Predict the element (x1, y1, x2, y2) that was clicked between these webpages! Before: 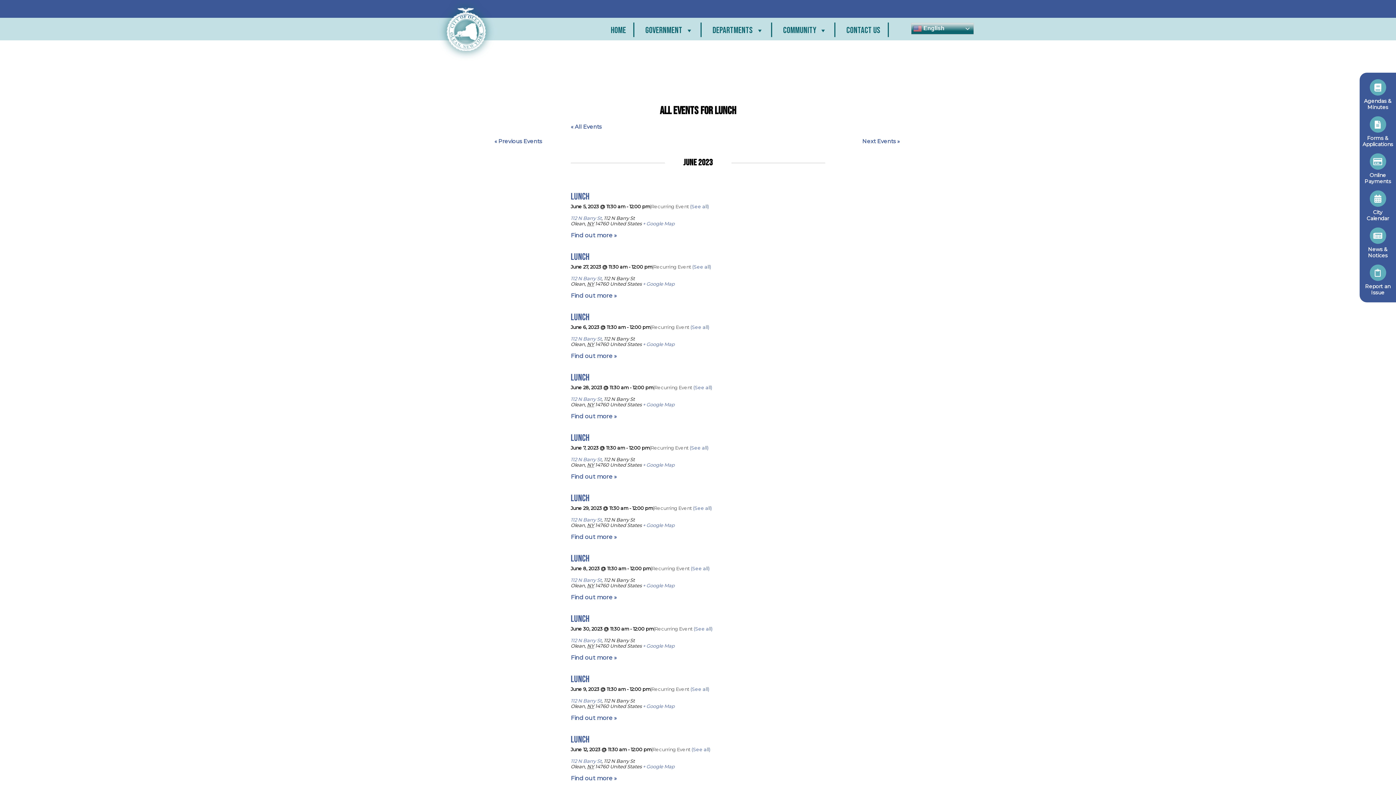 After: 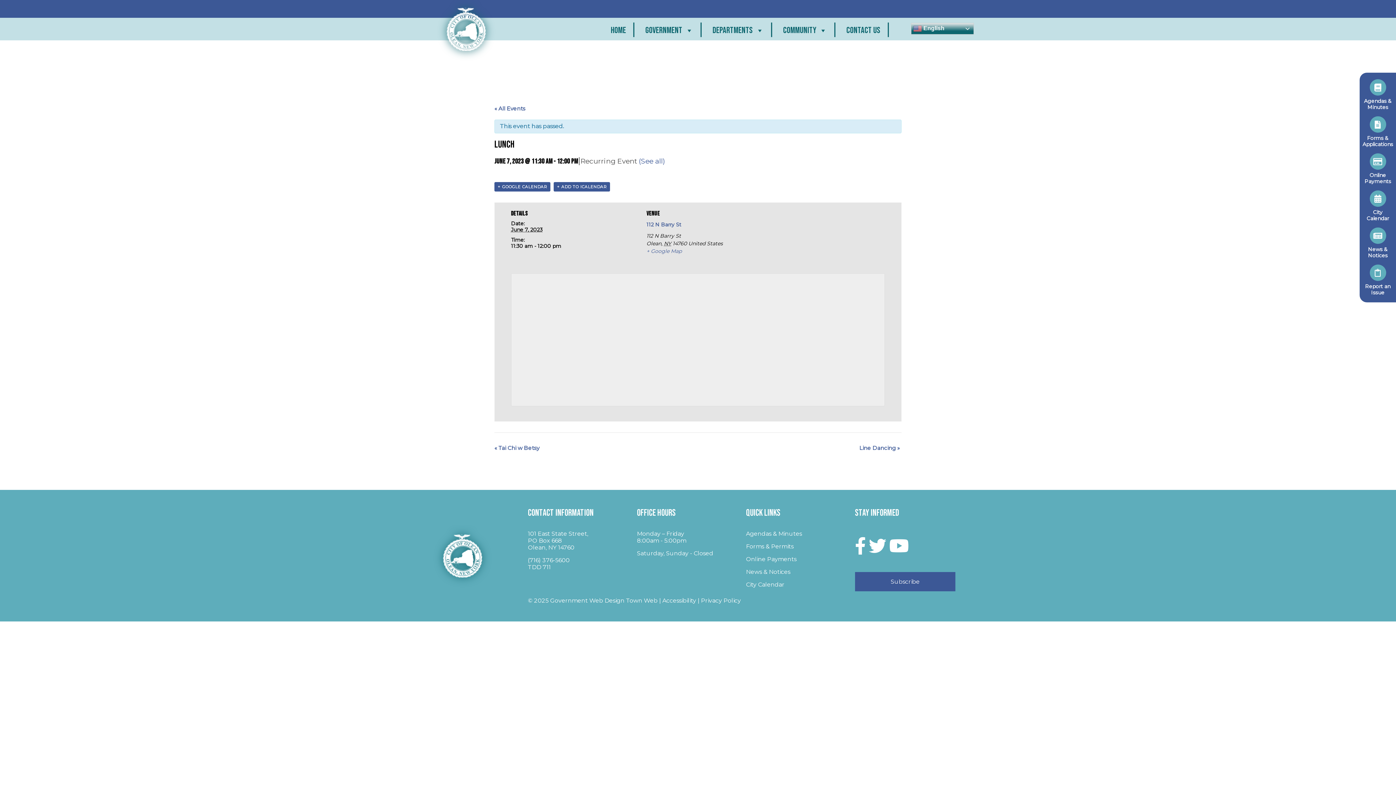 Action: label: Lunch bbox: (570, 432, 589, 444)